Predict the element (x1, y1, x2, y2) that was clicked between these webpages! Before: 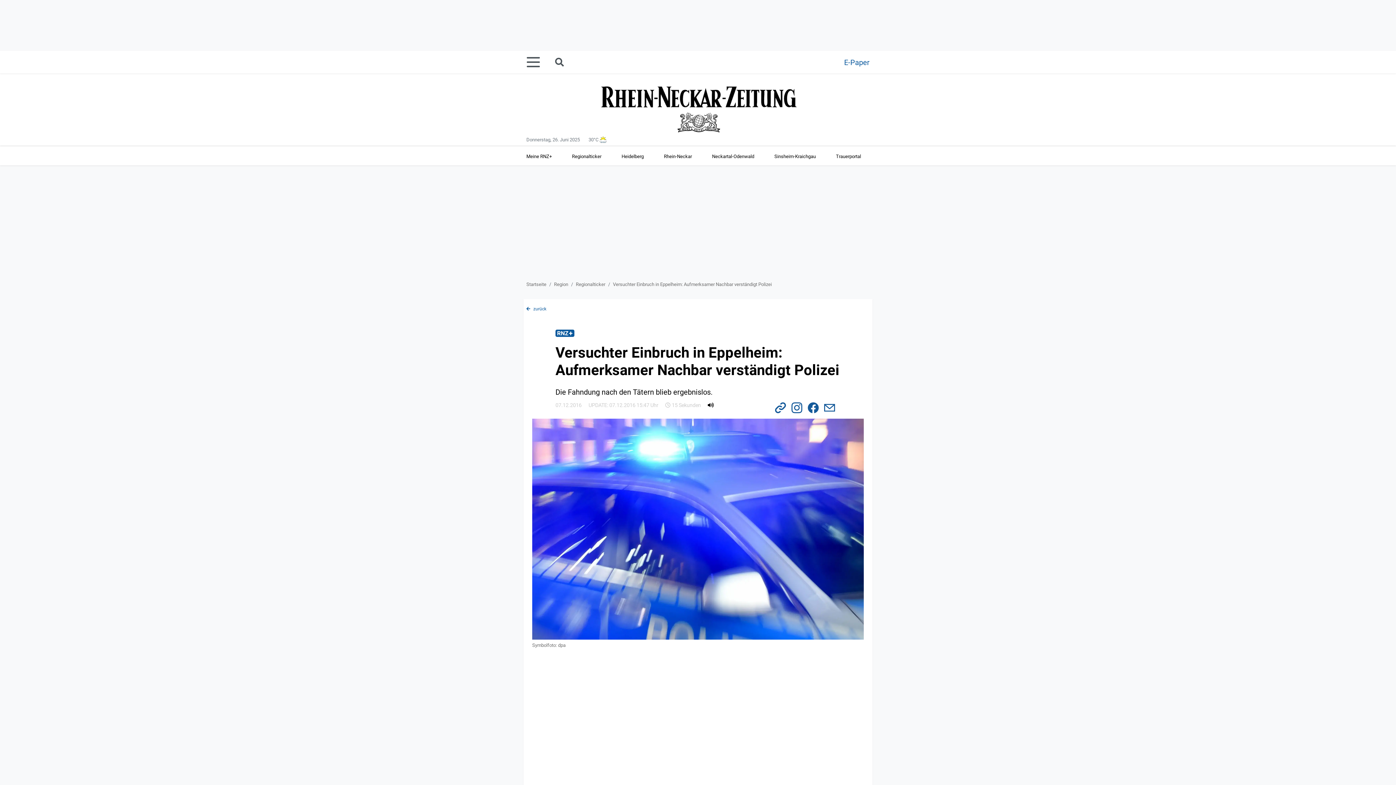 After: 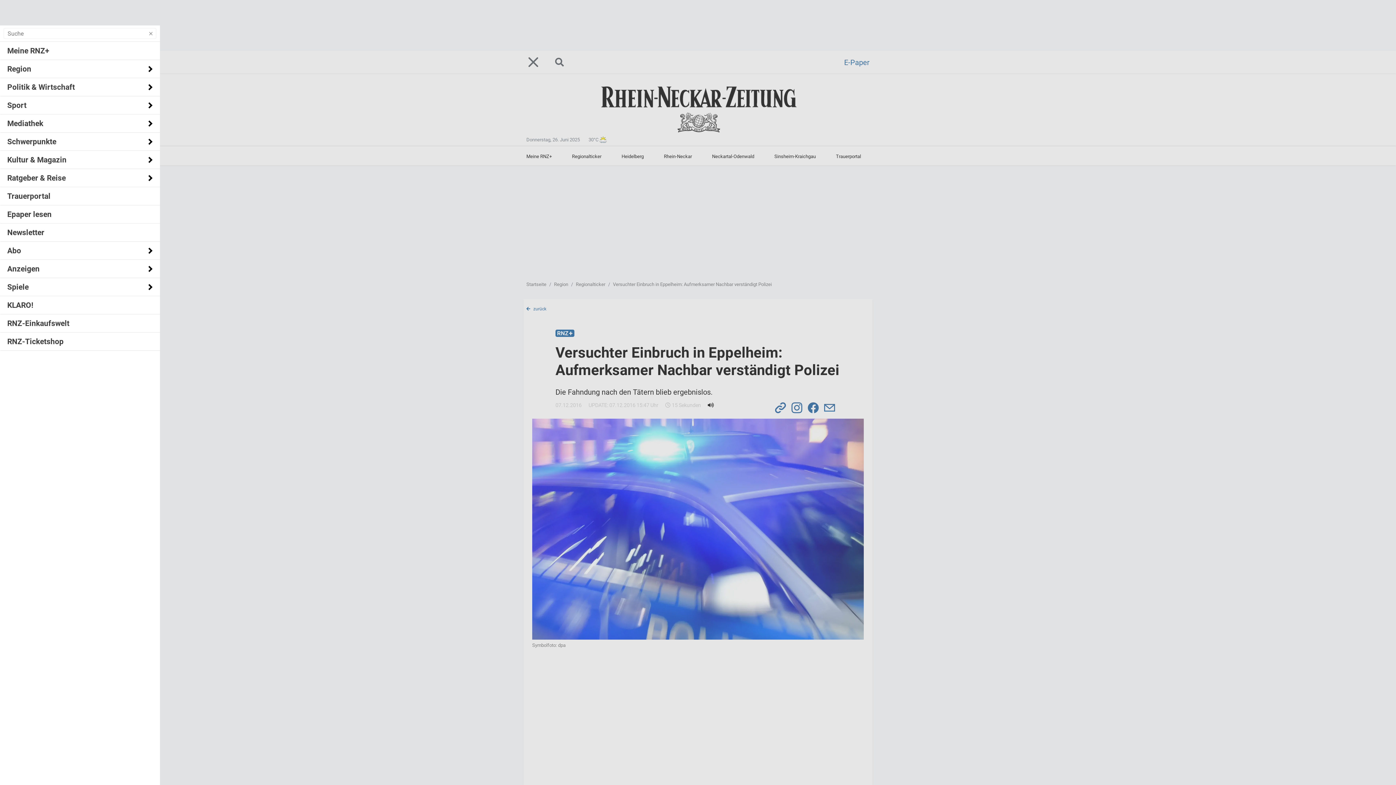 Action: bbox: (526, 51, 548, 73)